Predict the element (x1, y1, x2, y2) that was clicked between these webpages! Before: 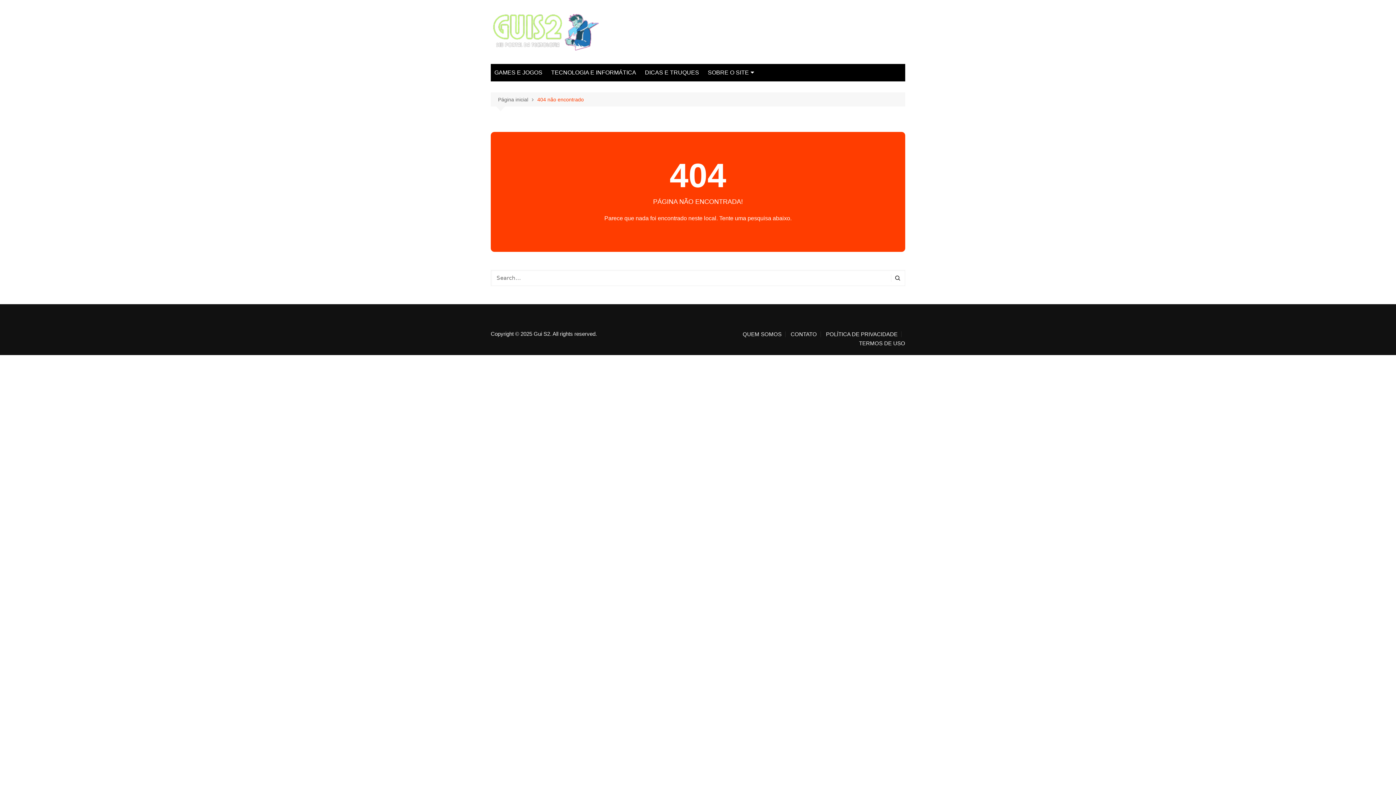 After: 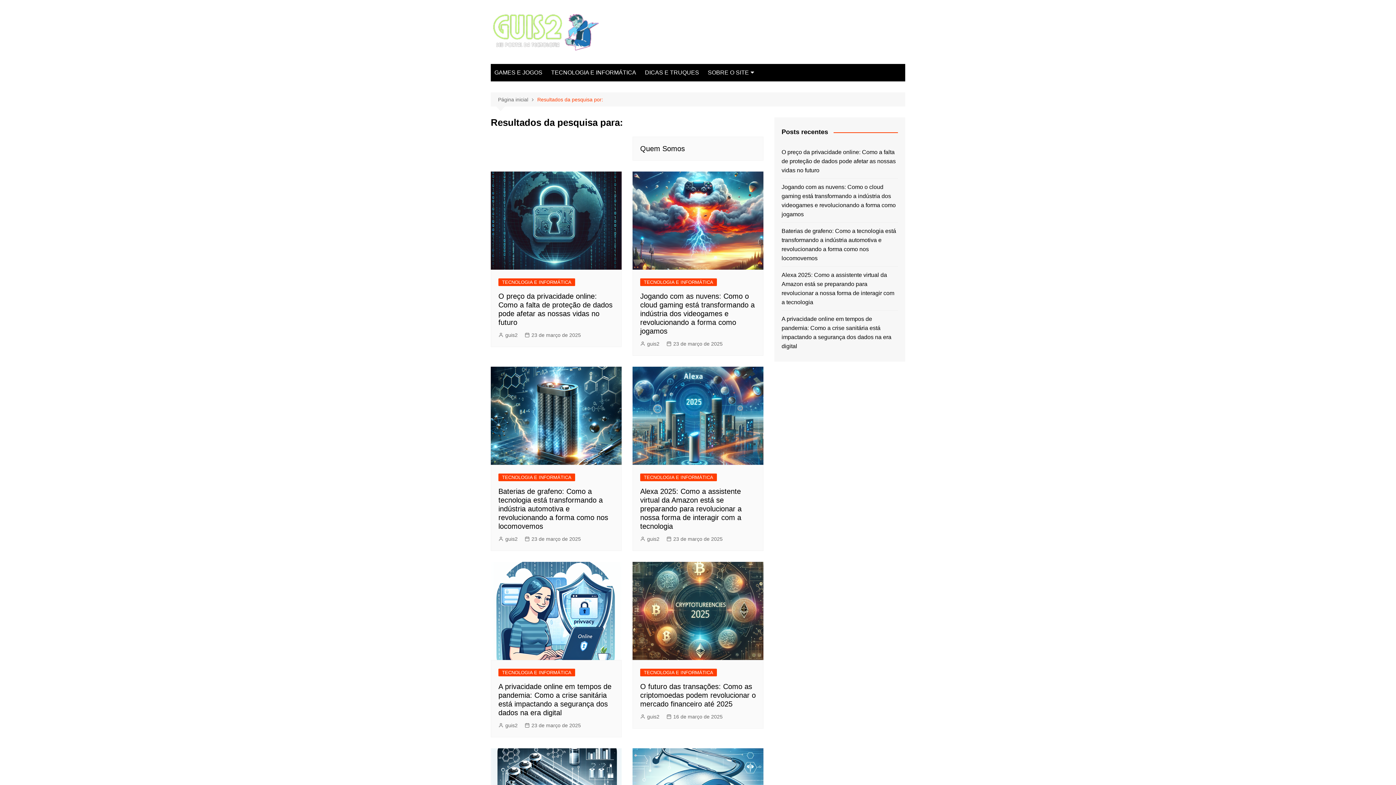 Action: bbox: (891, 274, 904, 282)